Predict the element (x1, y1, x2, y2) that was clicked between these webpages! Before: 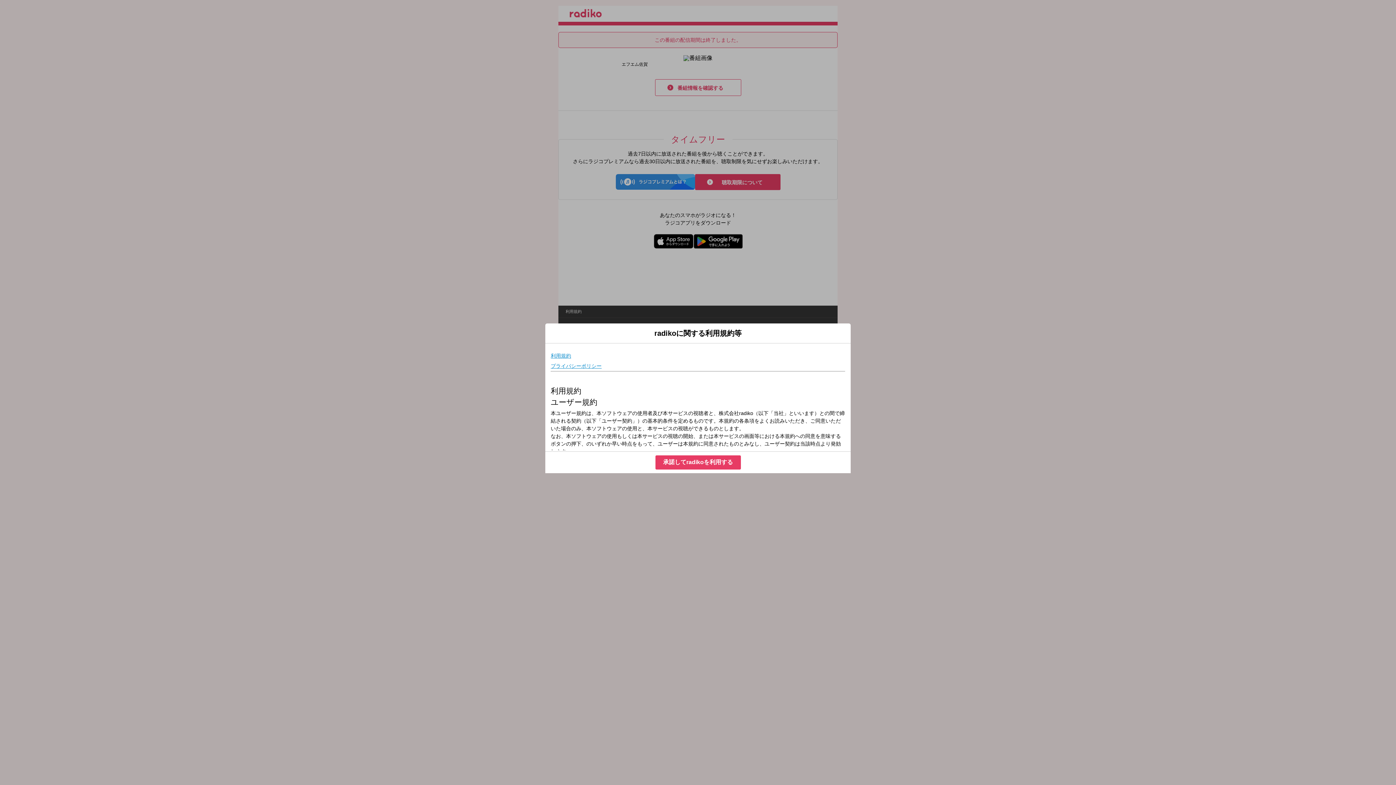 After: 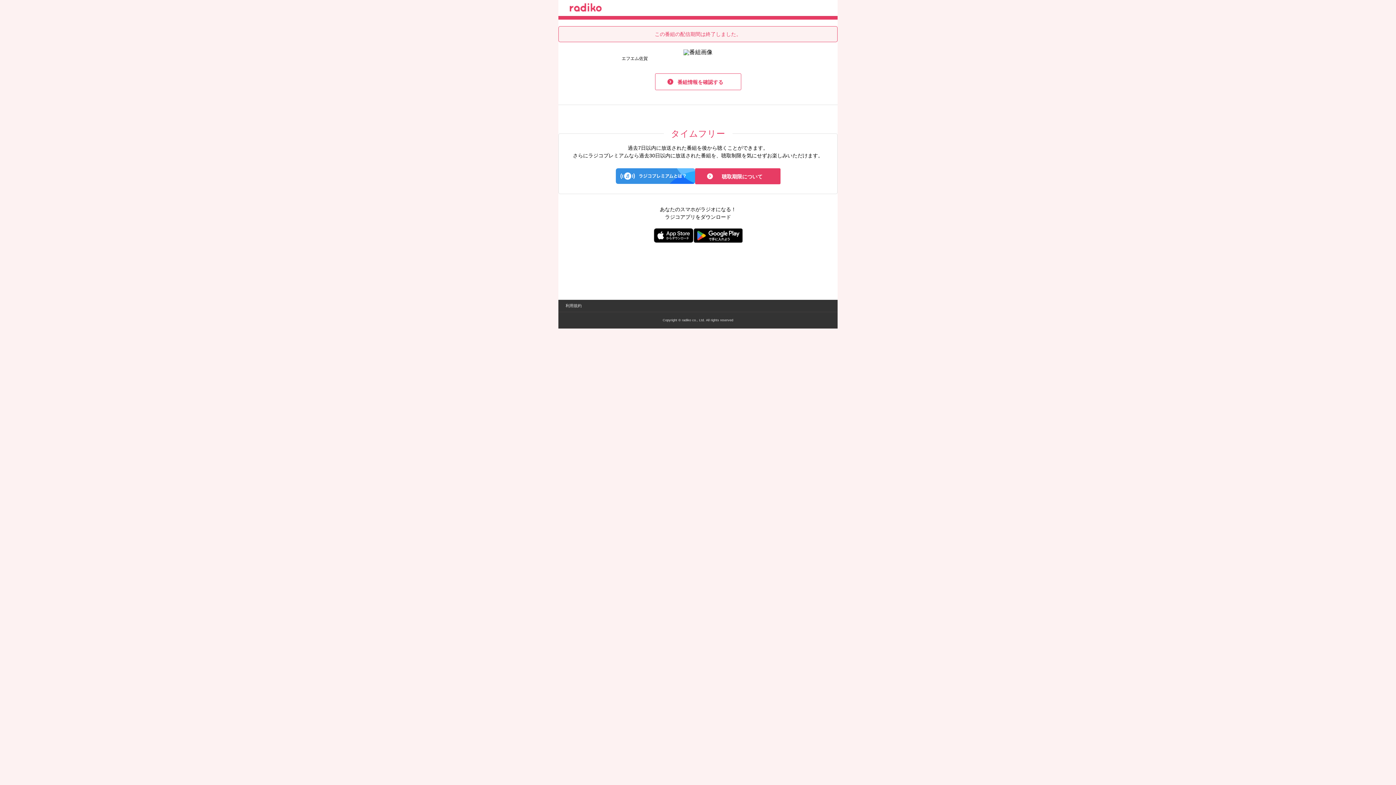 Action: label: 承諾してradikoを利用する bbox: (655, 455, 740, 469)